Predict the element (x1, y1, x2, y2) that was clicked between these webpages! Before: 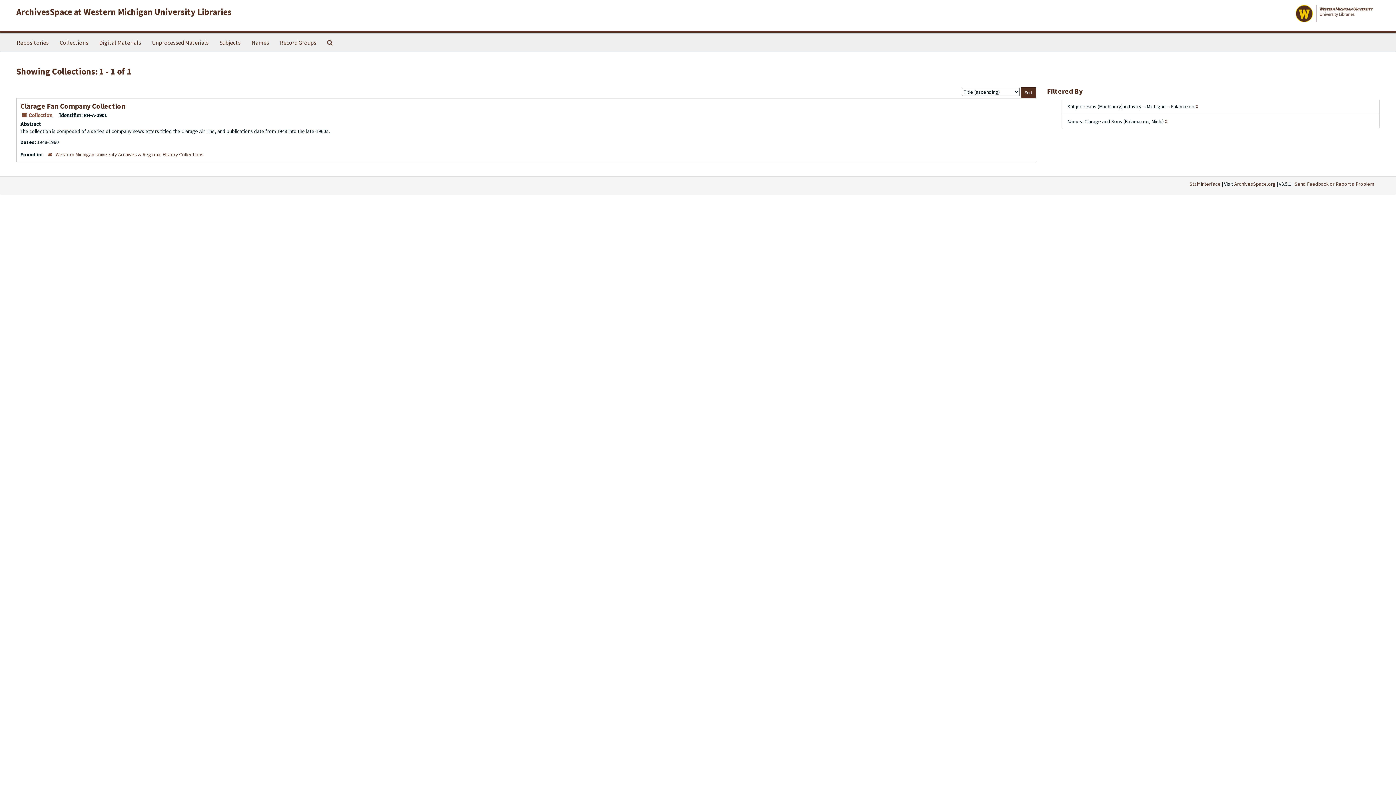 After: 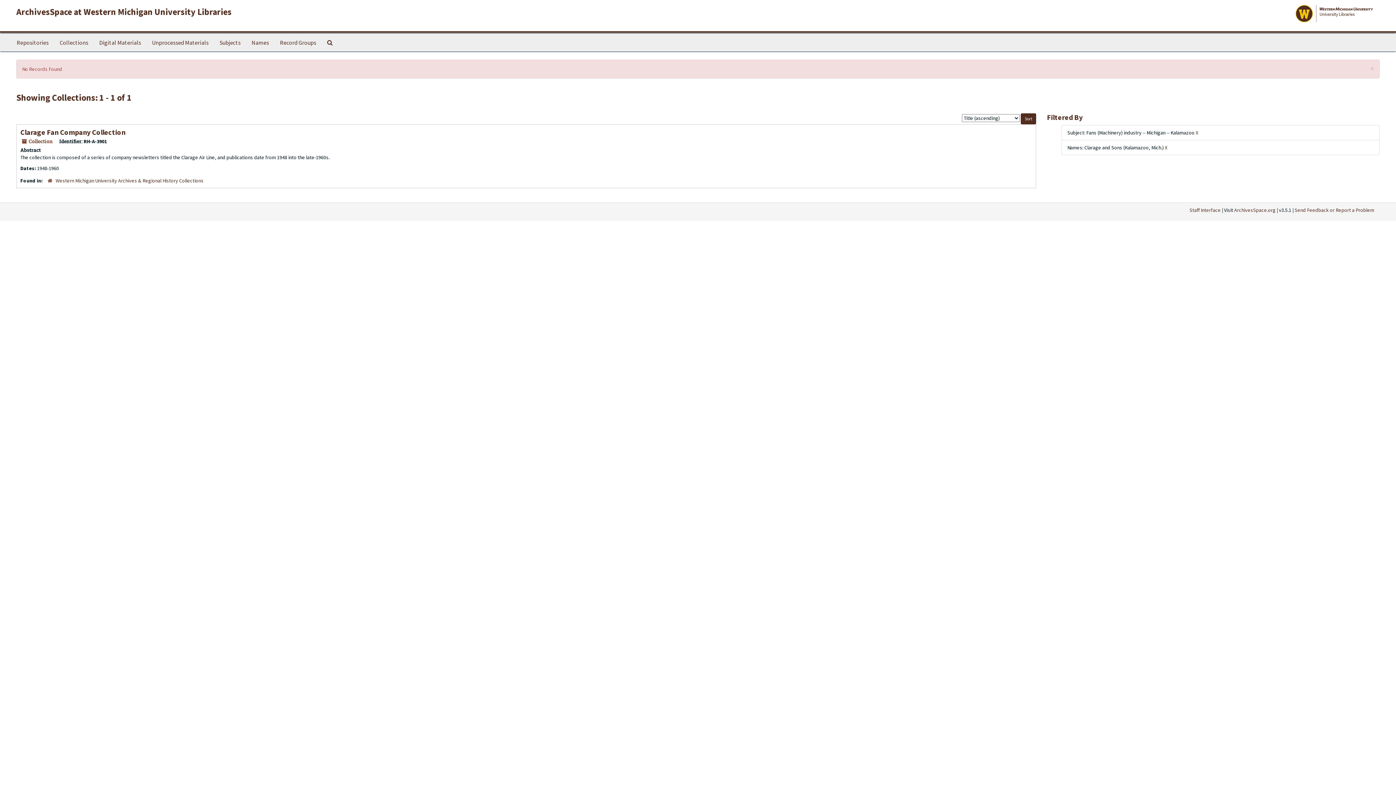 Action: label: Unprocessed Materials bbox: (146, 33, 214, 51)